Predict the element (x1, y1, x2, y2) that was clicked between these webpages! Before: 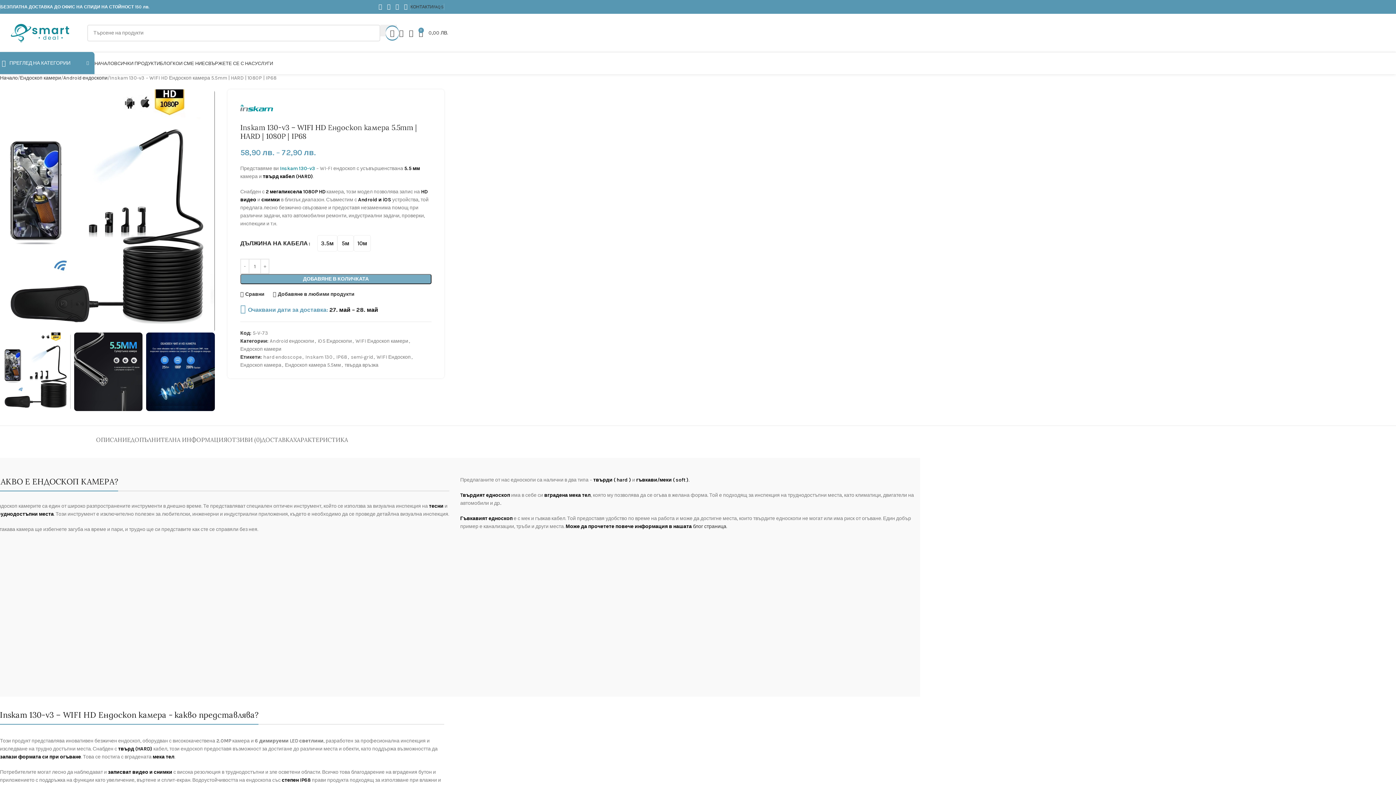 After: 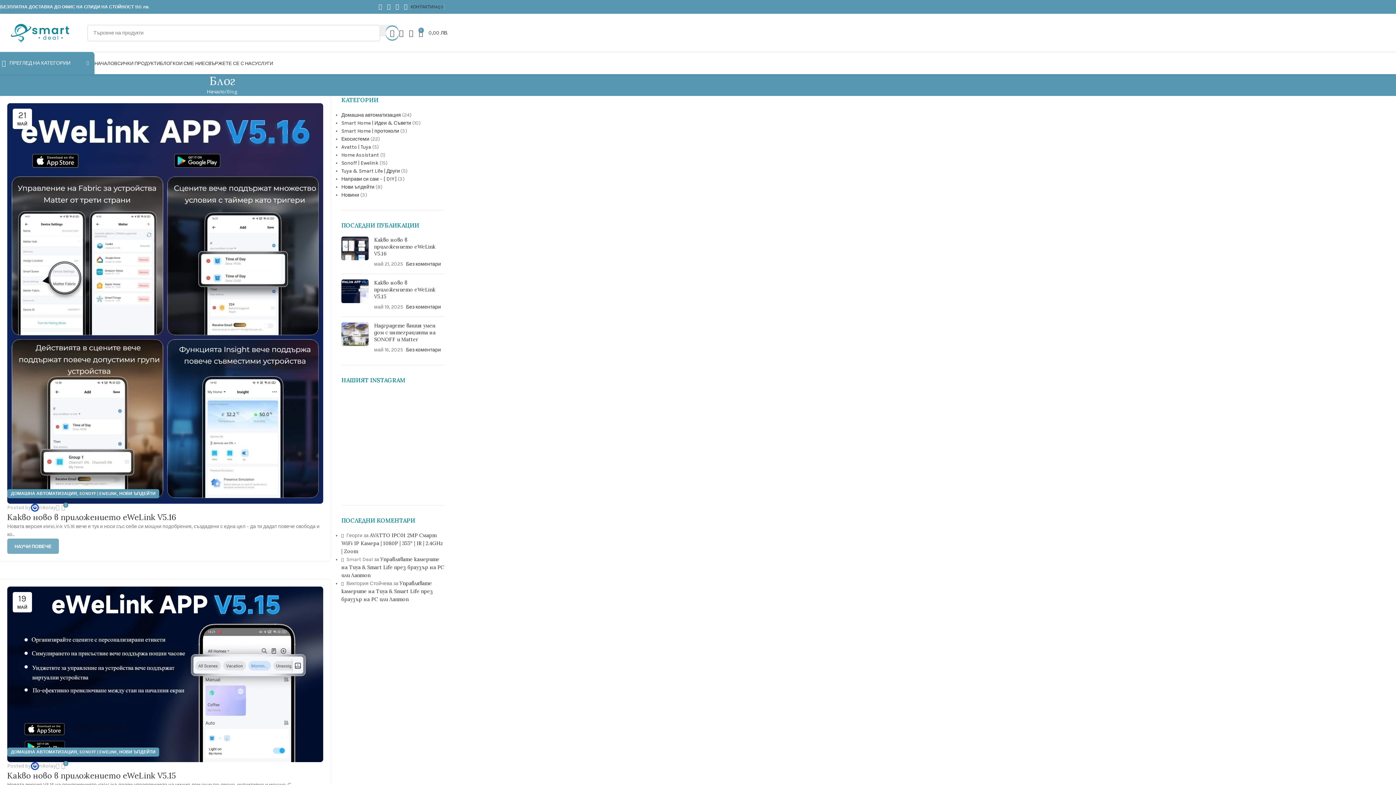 Action: label: БЛОГ bbox: (160, 56, 172, 70)